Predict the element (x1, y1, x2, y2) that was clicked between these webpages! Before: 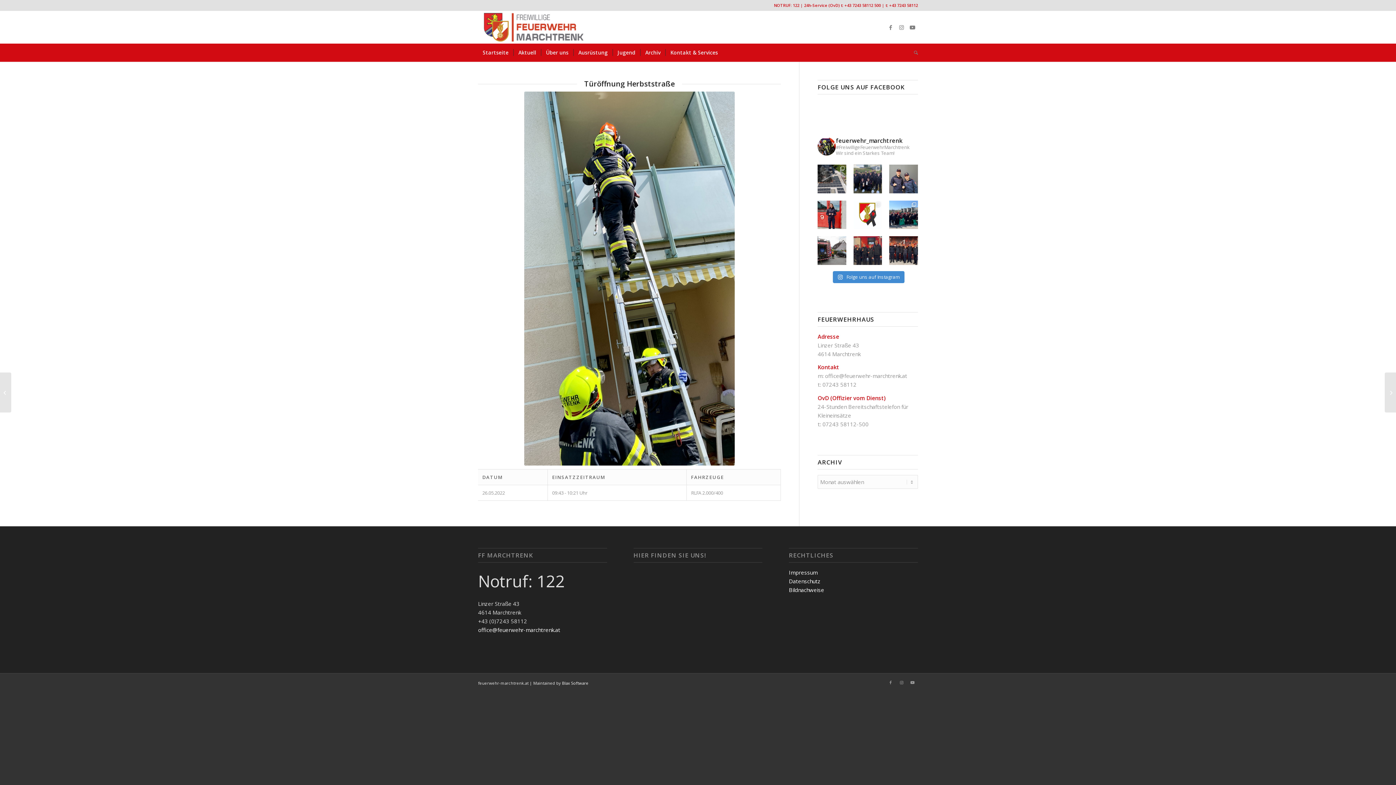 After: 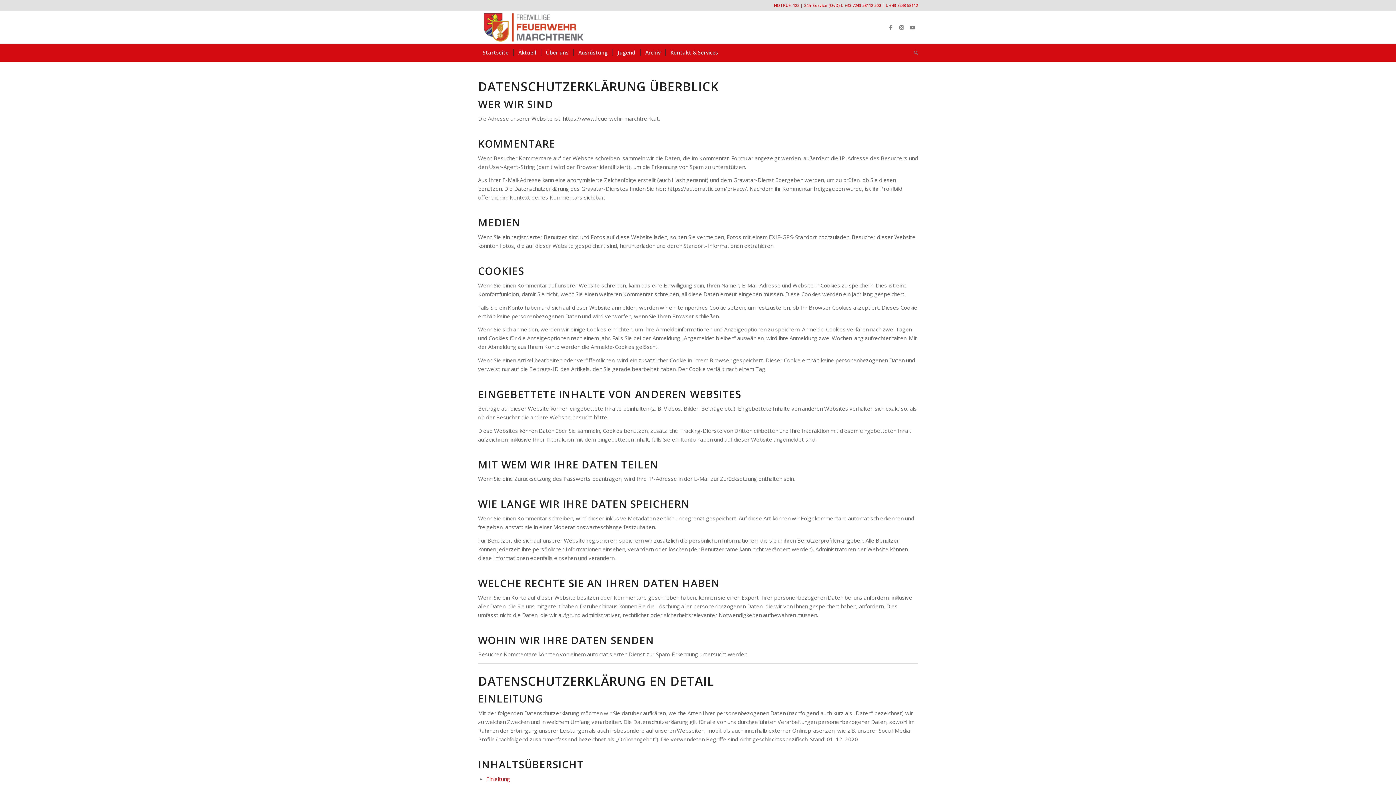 Action: bbox: (789, 577, 820, 585) label: Datenschutz